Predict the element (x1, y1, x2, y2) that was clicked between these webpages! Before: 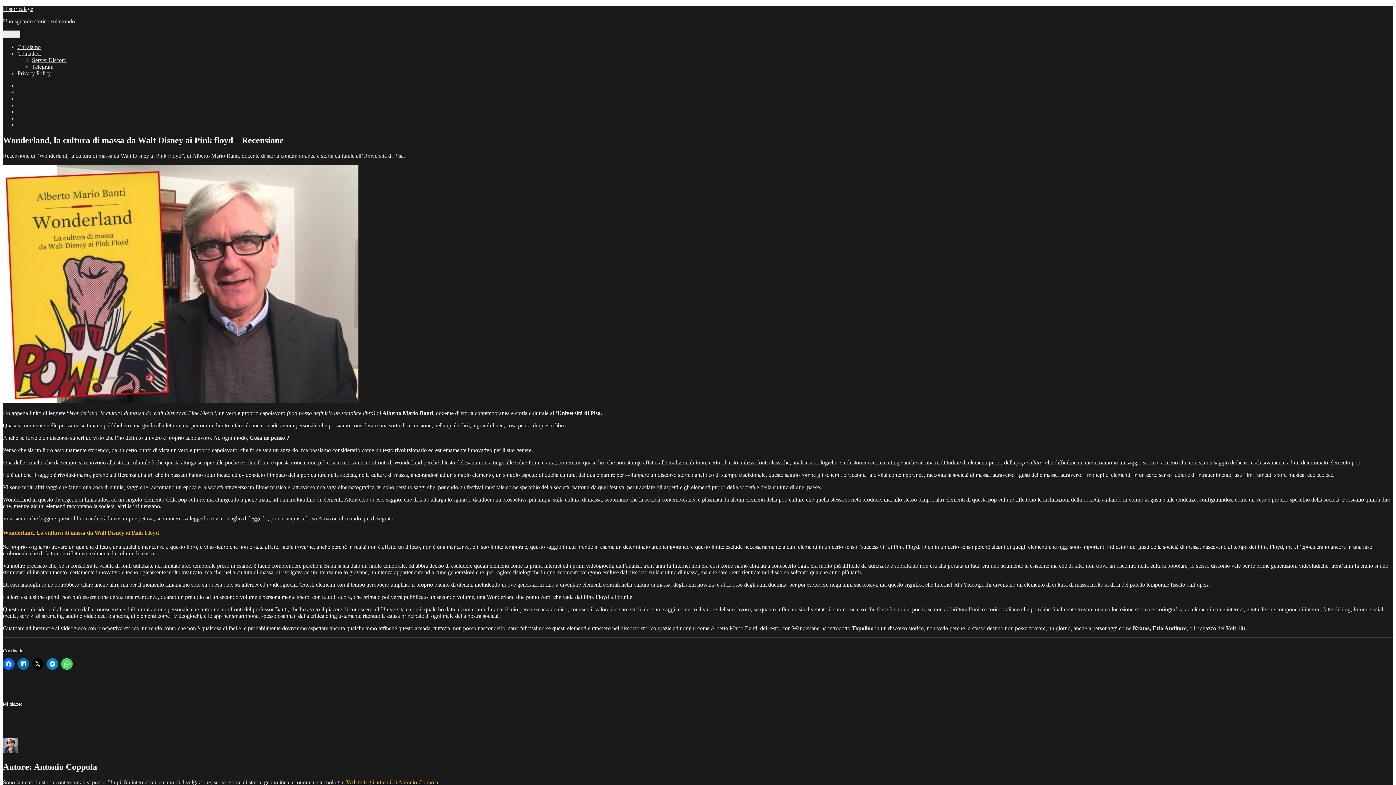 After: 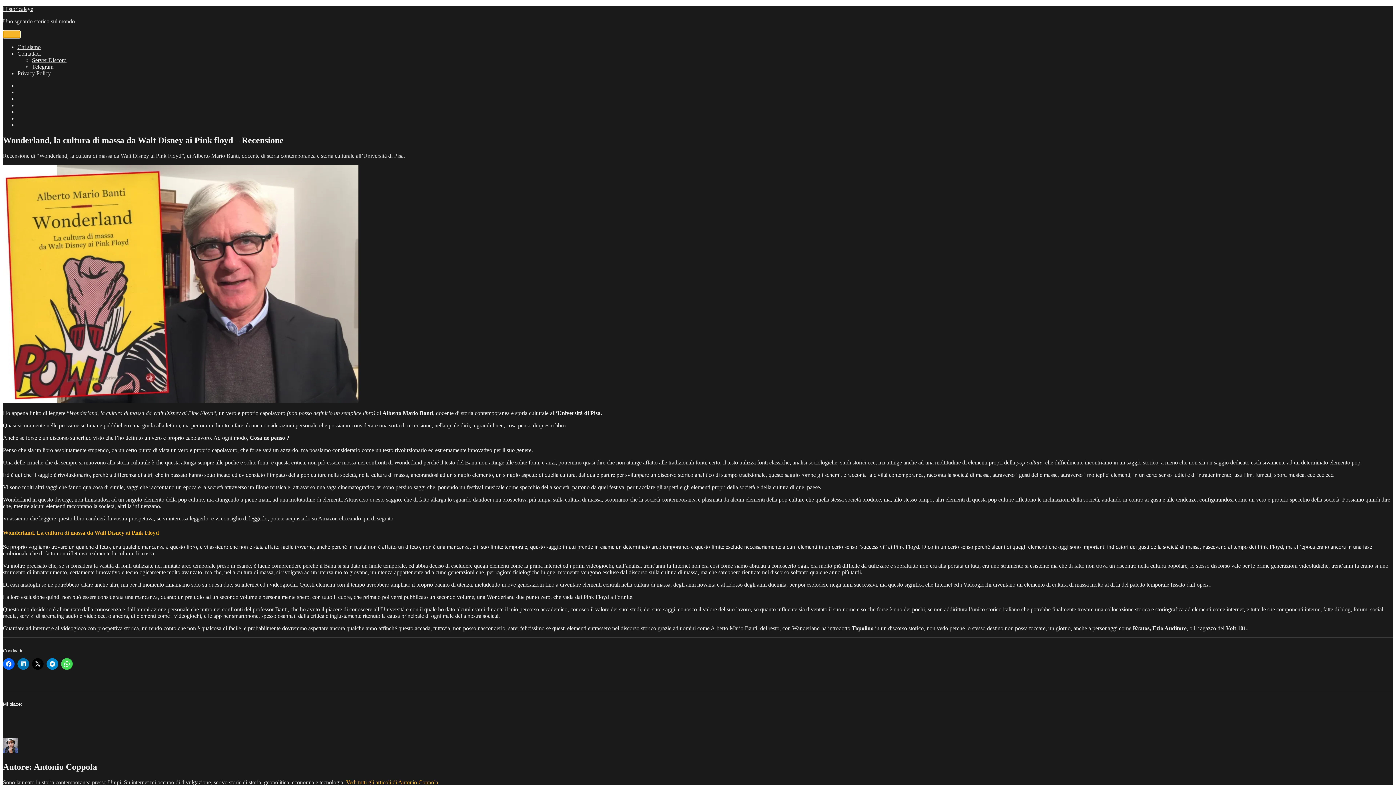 Action: bbox: (2, 30, 20, 38) label: Menu